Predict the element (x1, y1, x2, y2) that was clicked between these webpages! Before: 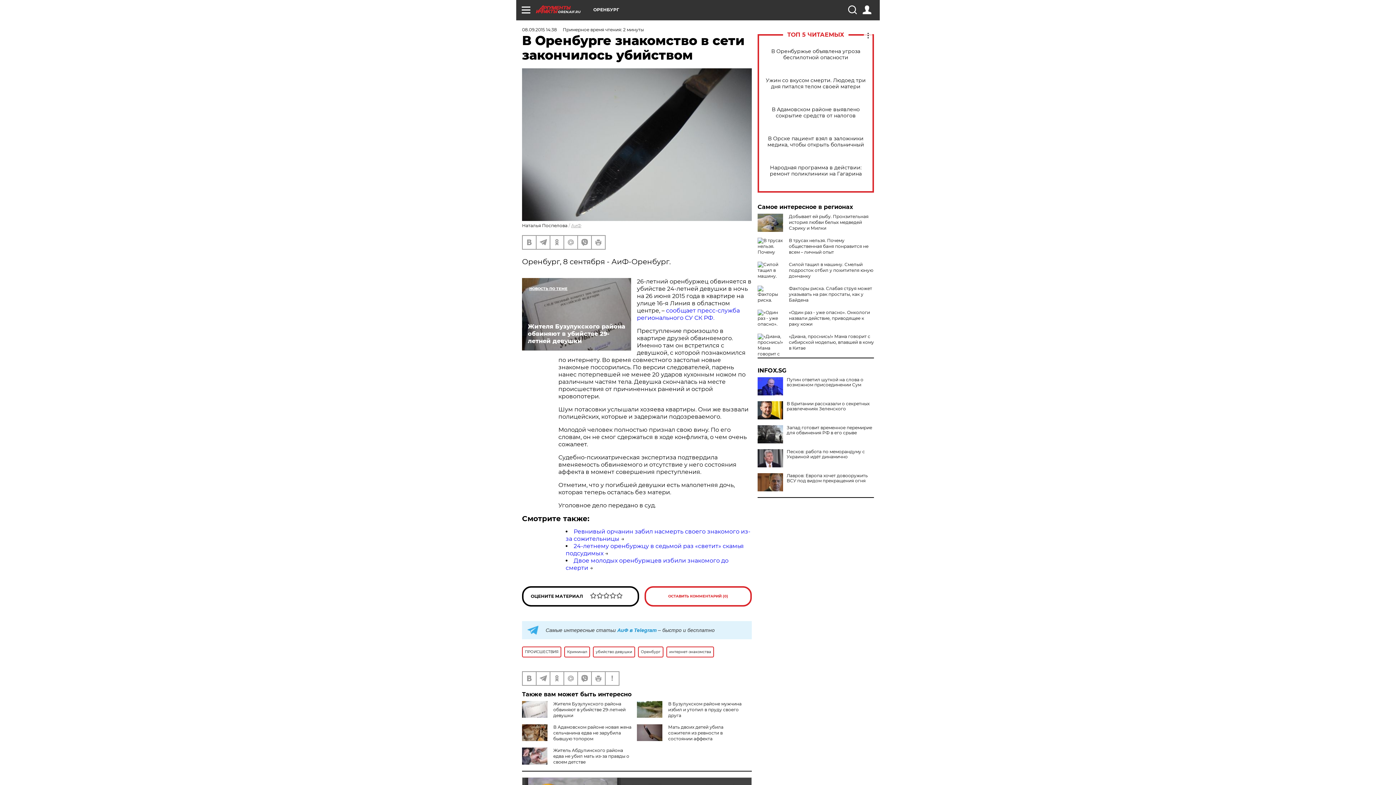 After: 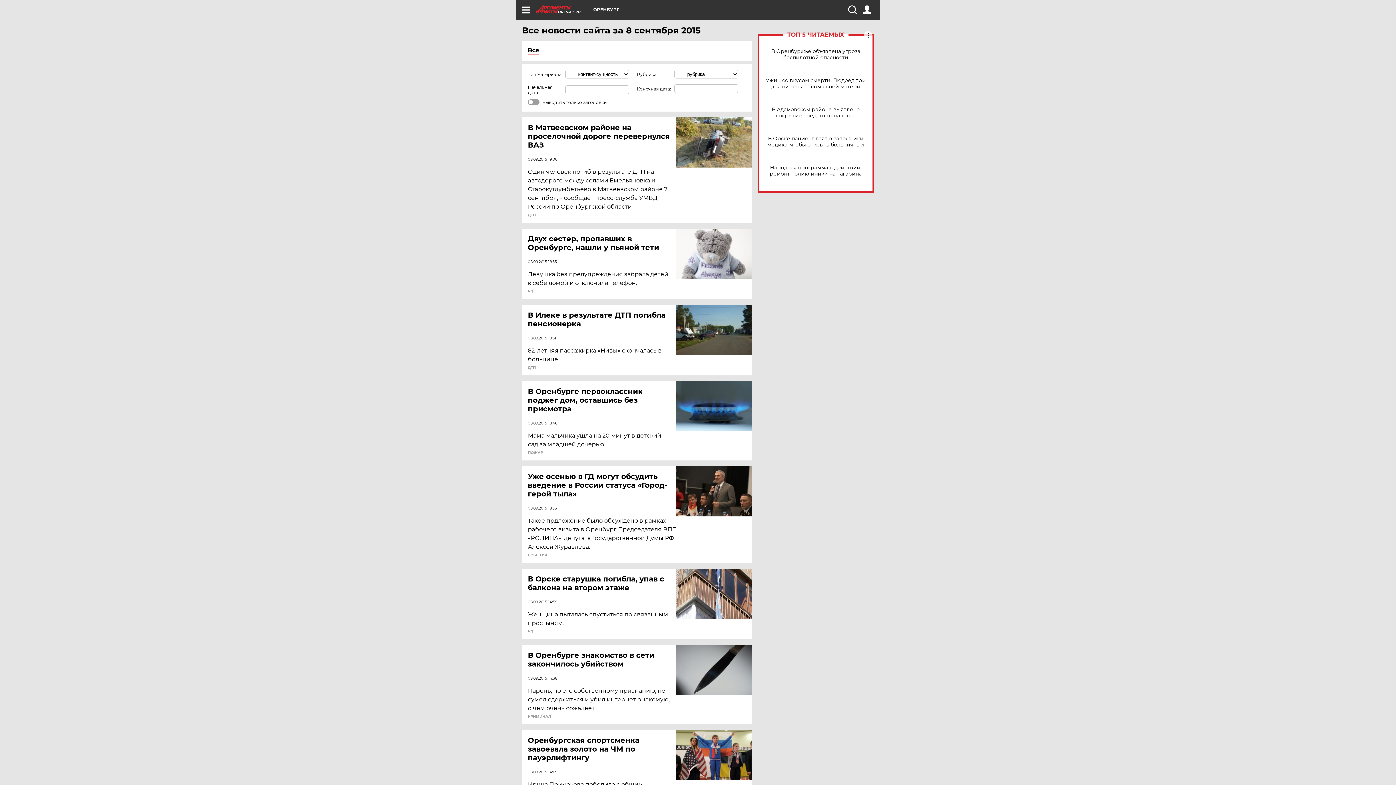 Action: bbox: (522, 26, 557, 32) label: 08.09.2015 14:38